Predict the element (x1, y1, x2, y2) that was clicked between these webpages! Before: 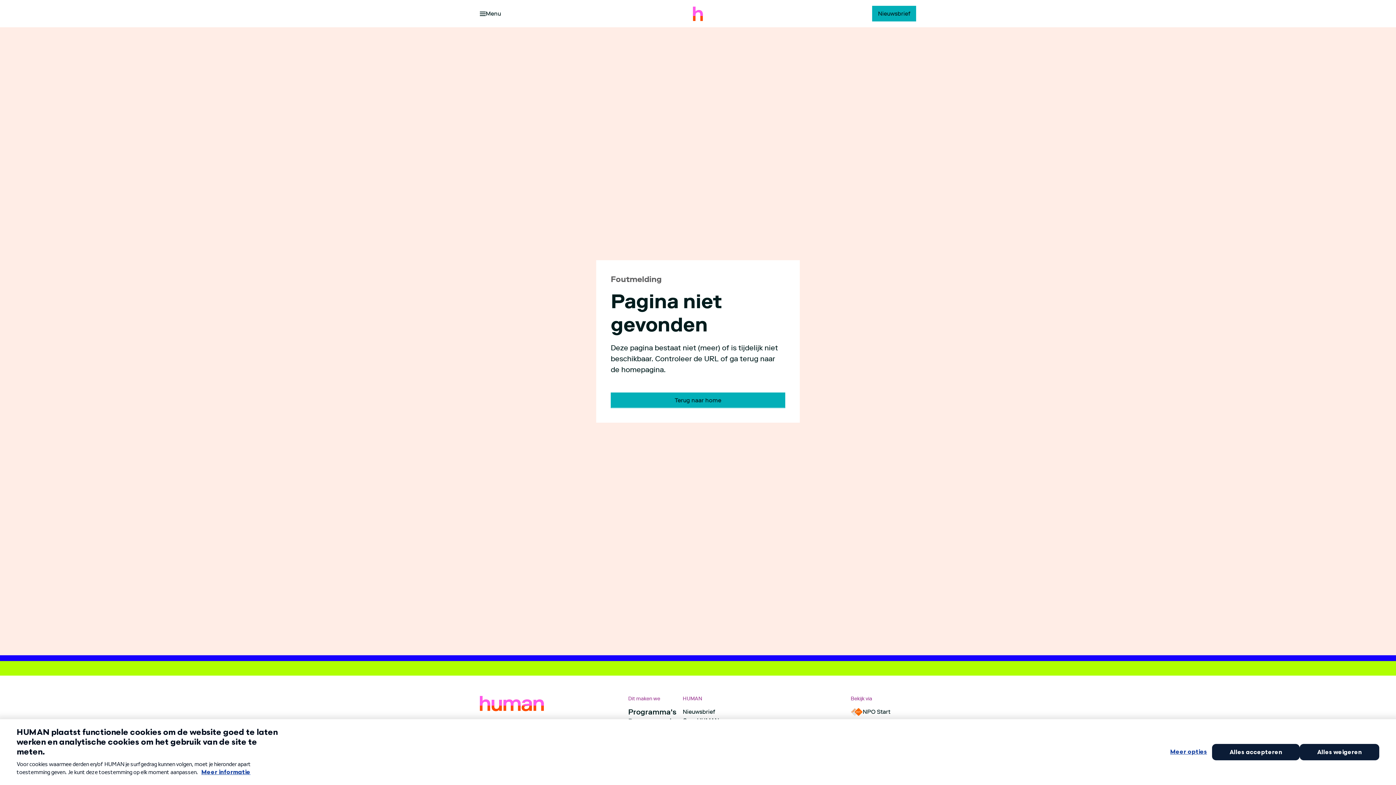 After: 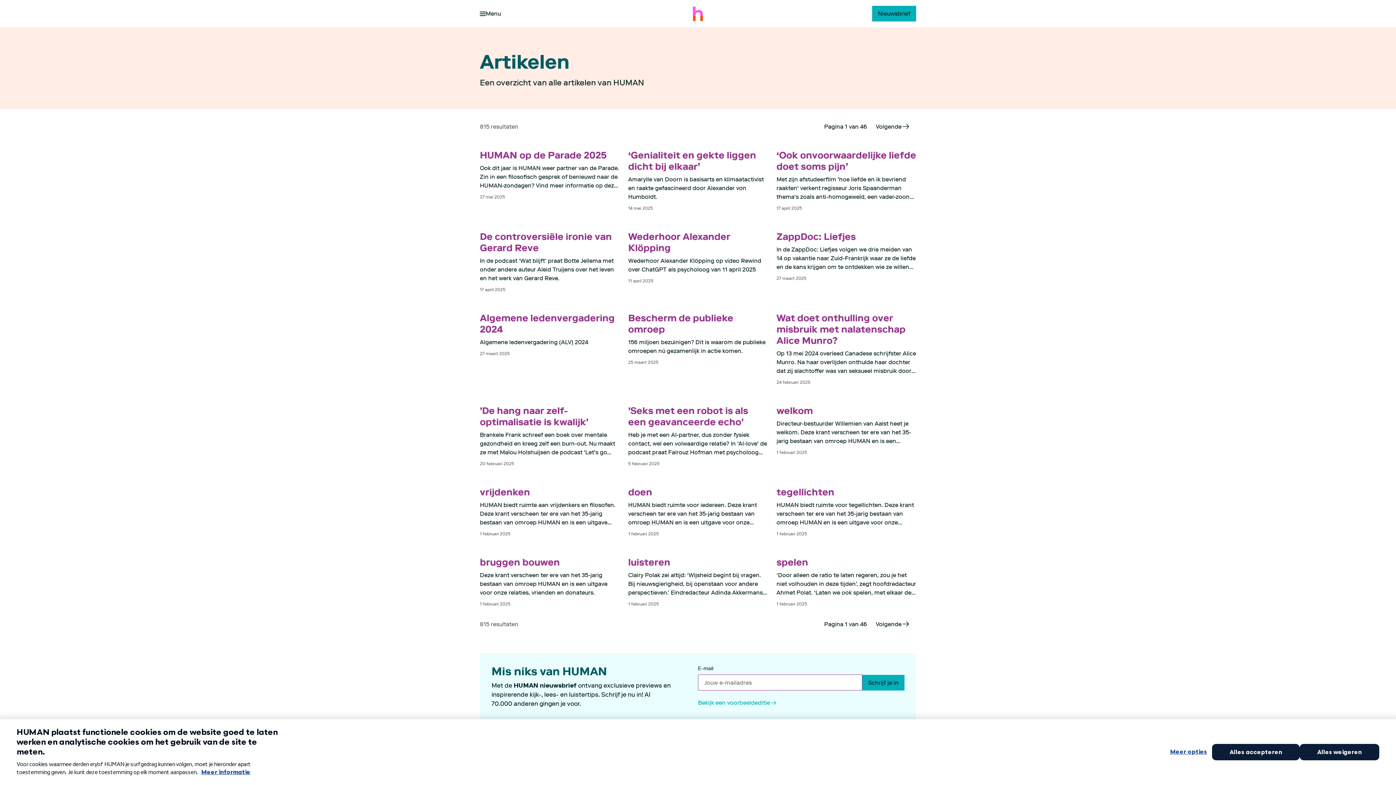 Action: label: Artikelen bbox: (628, 726, 660, 736)